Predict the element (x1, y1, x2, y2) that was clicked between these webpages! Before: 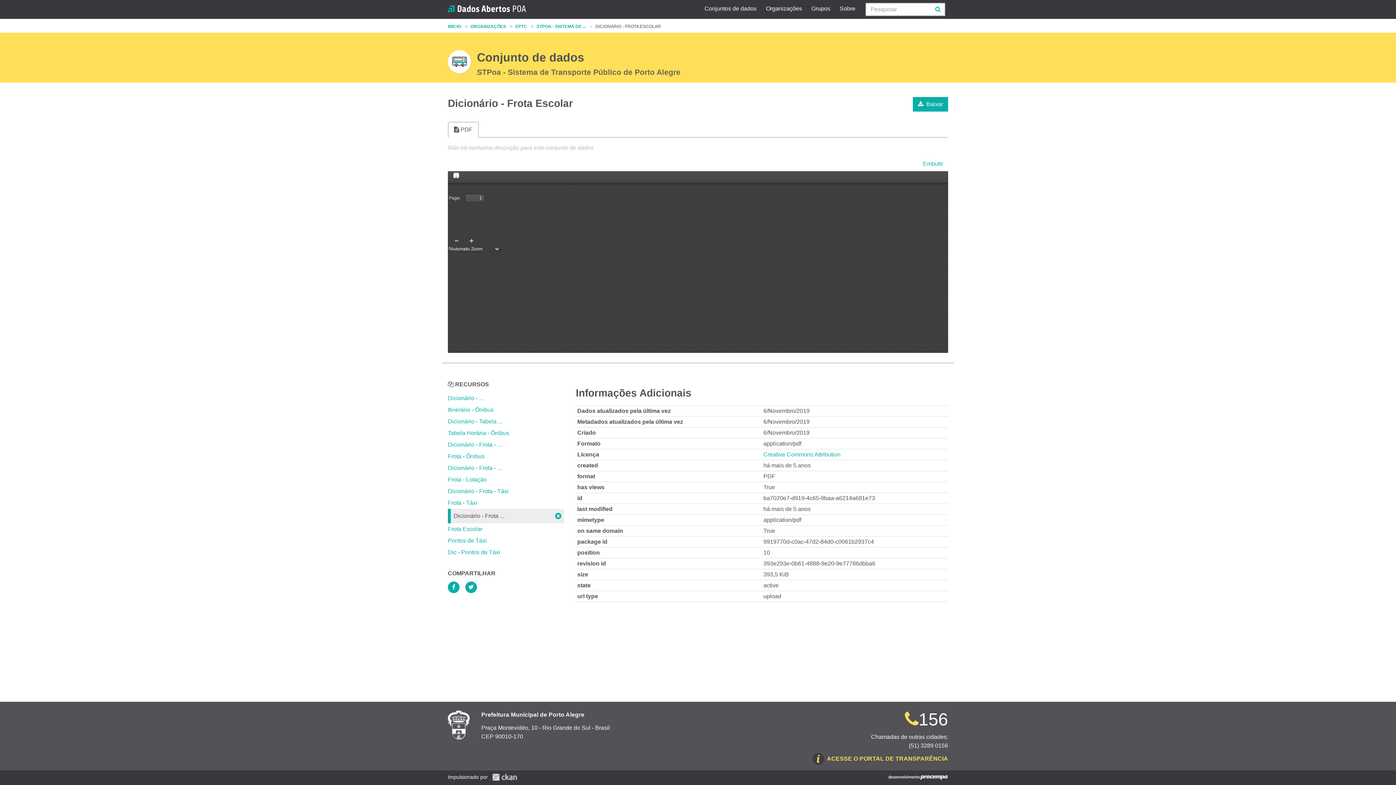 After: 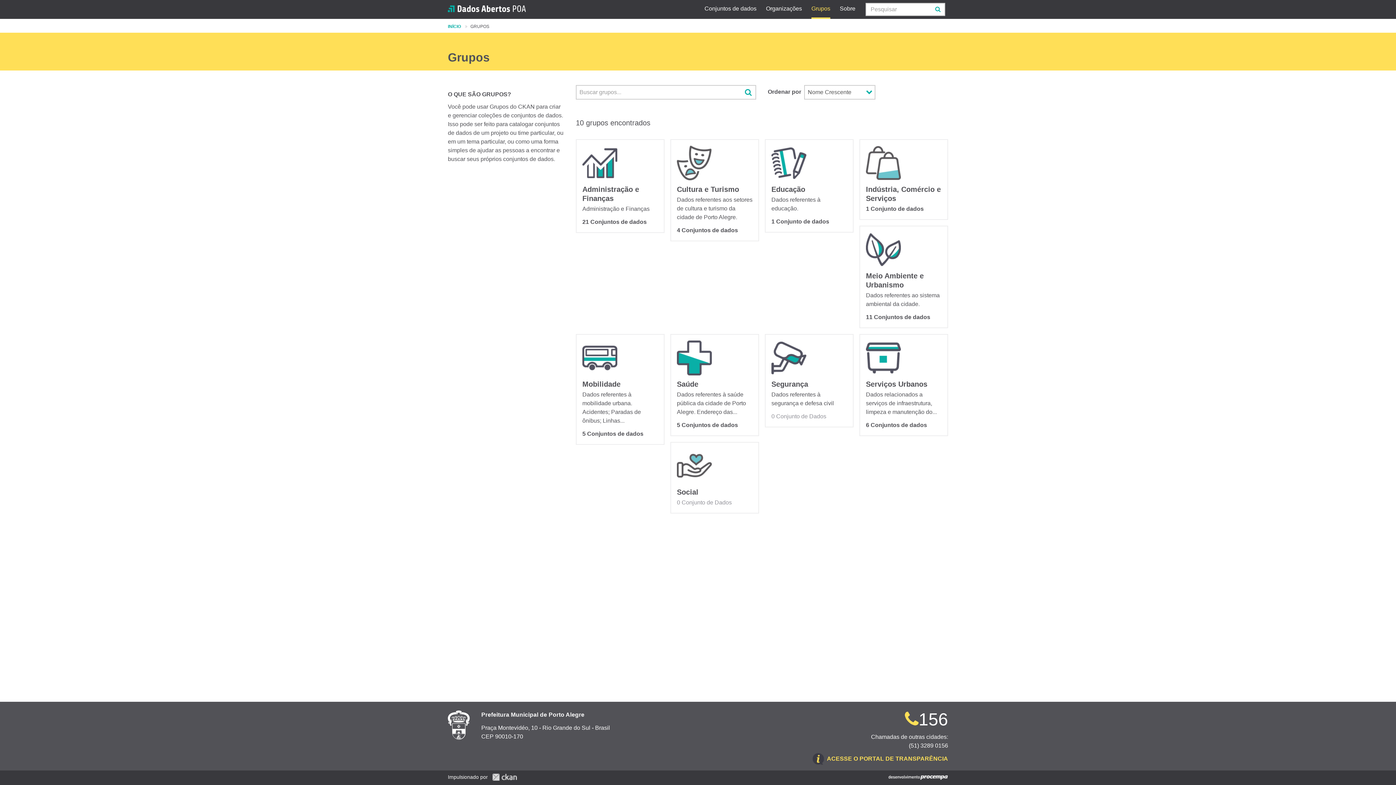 Action: bbox: (811, 2, 830, 18) label: Grupos